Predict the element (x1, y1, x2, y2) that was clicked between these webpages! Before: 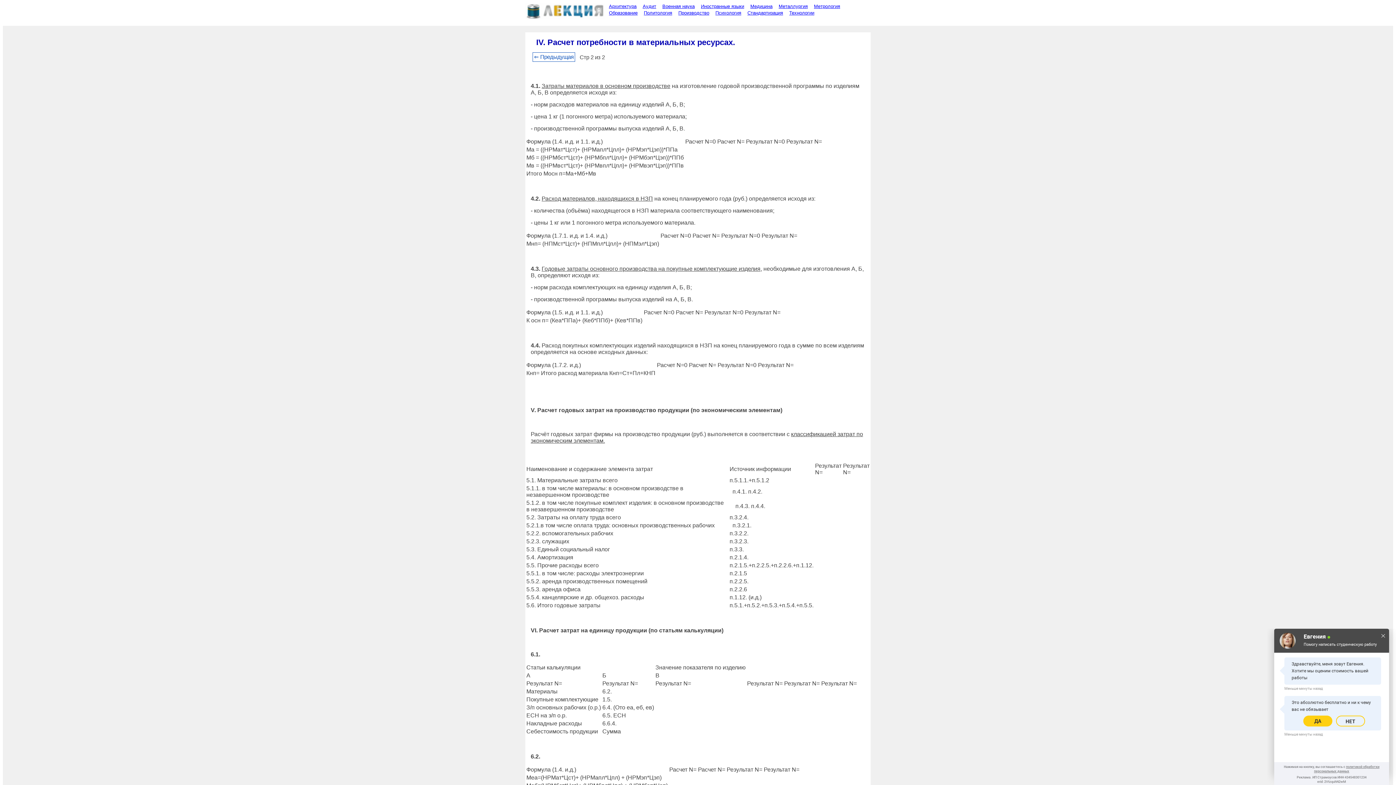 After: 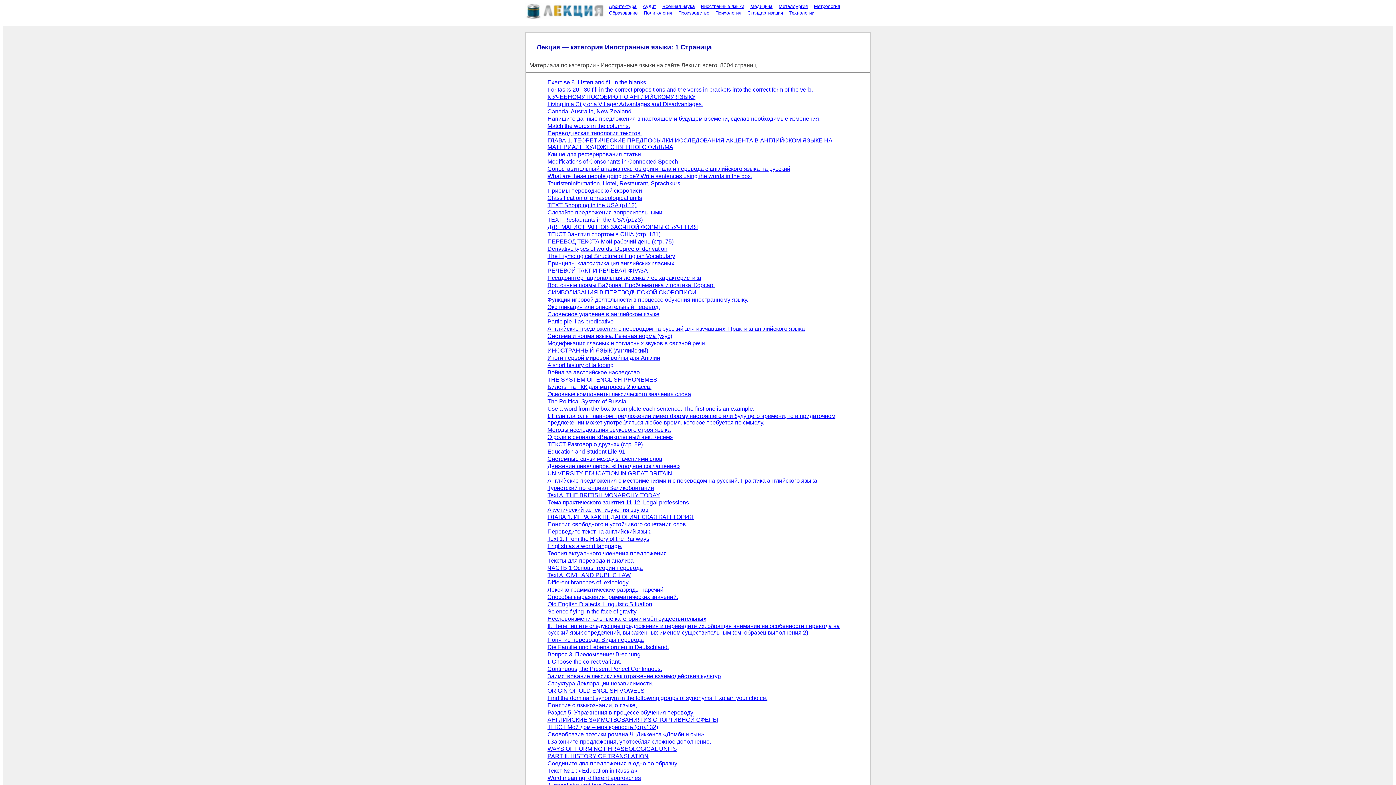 Action: bbox: (697, 3, 745, 9) label: Иностранные языки